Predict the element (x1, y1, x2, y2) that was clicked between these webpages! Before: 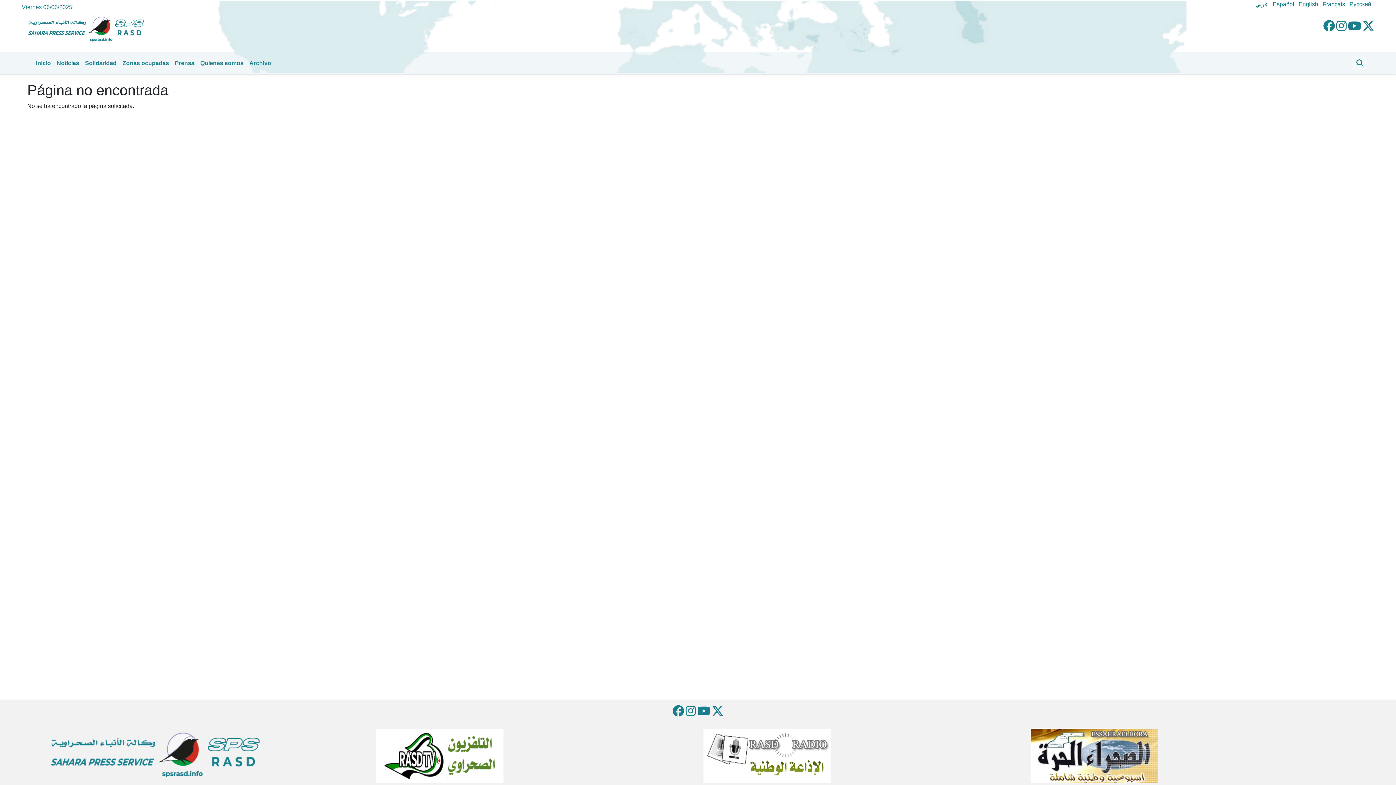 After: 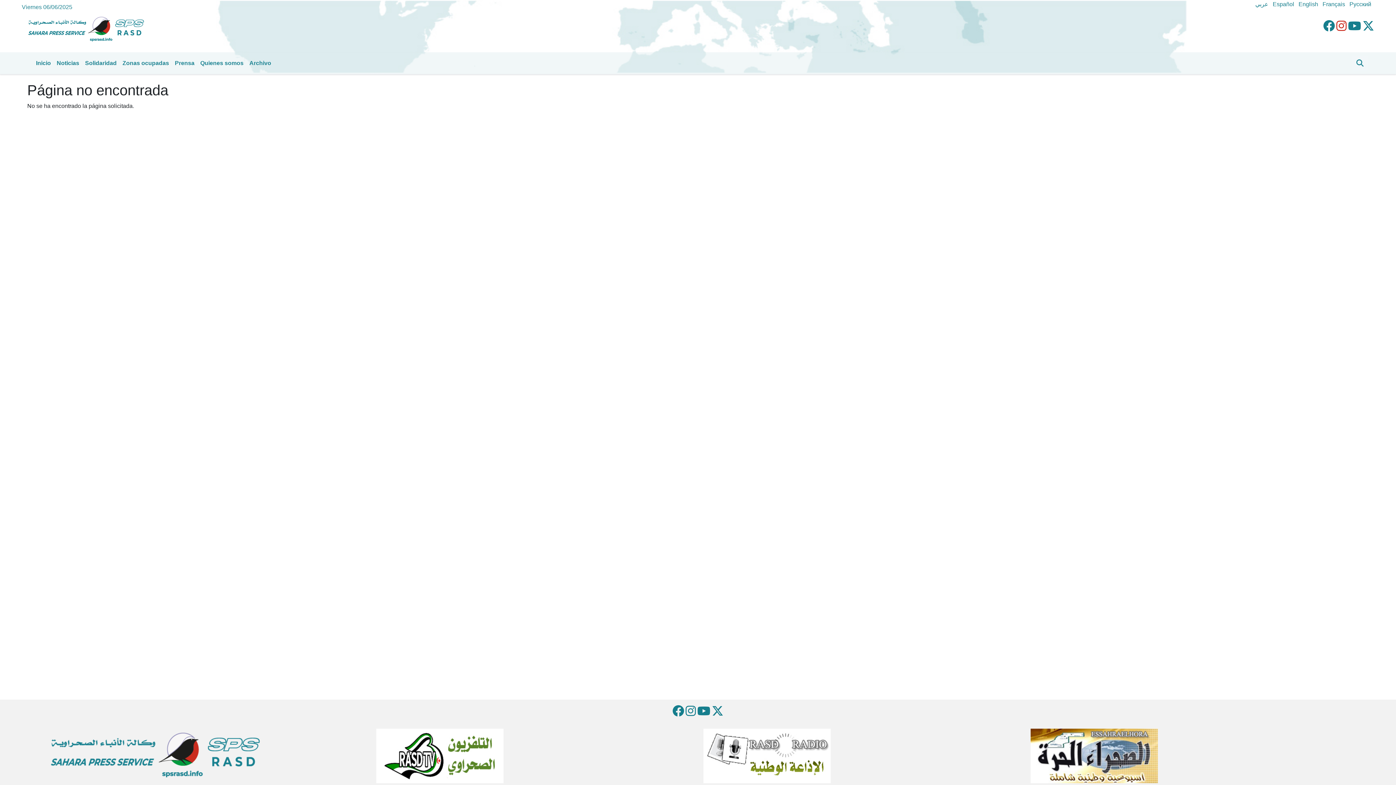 Action: bbox: (1336, 19, 1346, 32)